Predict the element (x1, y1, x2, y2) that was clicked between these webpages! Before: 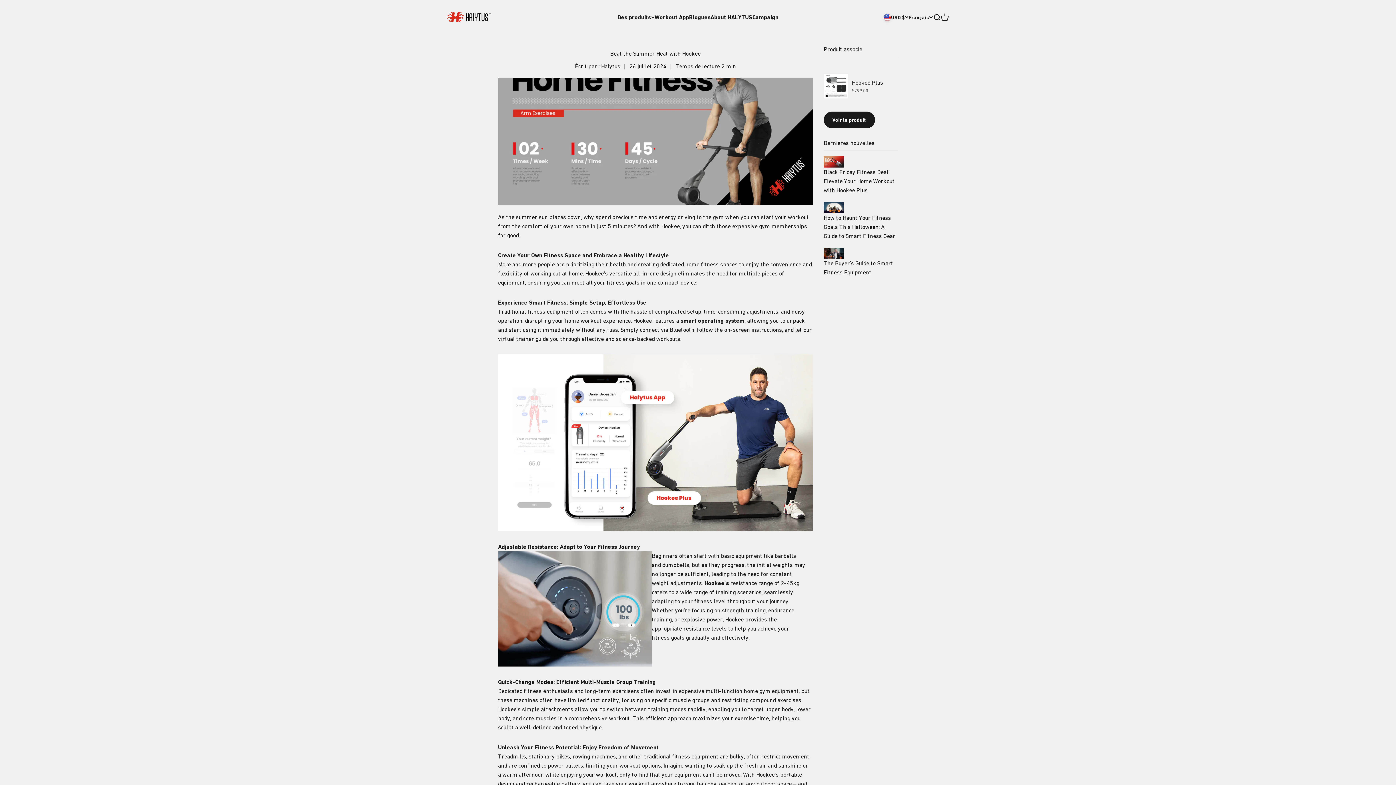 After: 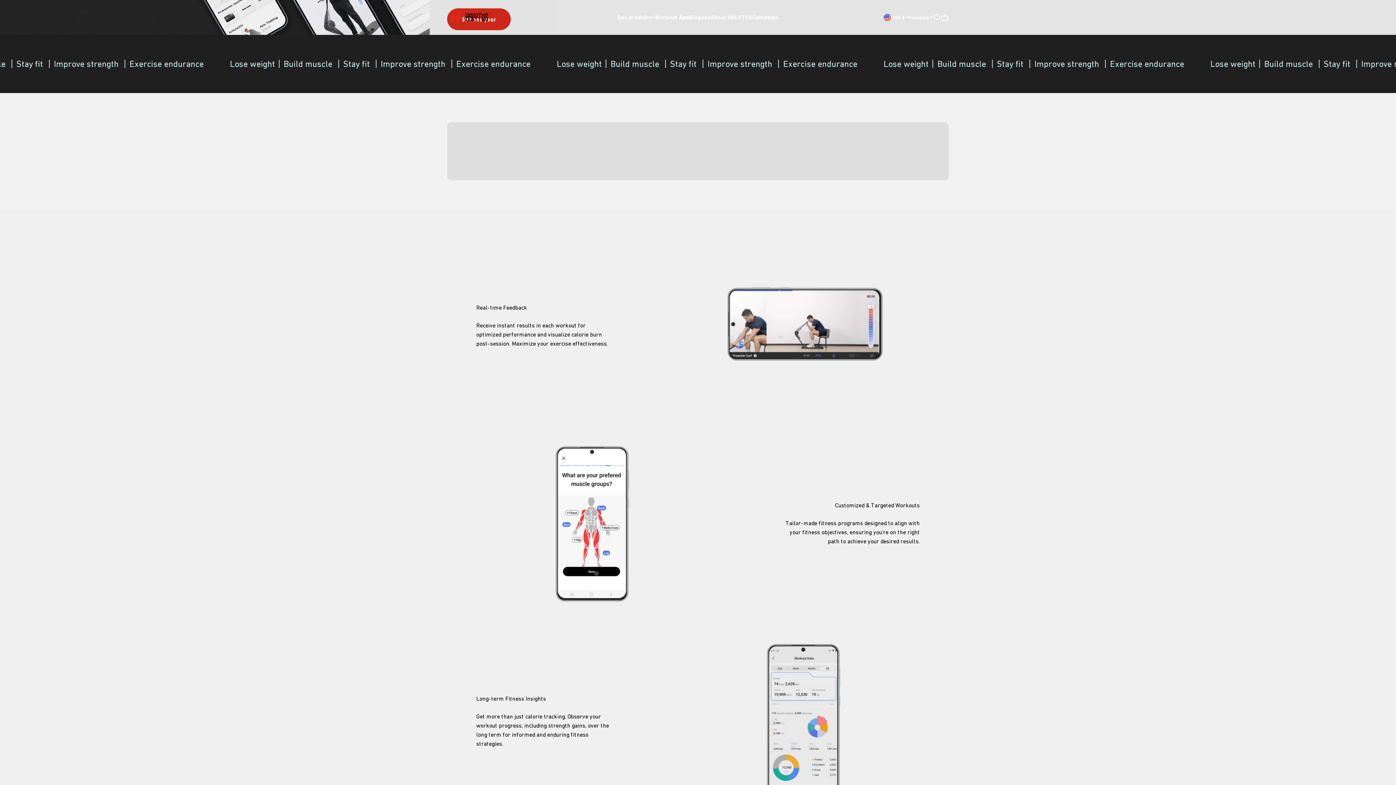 Action: label: smart operating system bbox: (680, 317, 744, 324)